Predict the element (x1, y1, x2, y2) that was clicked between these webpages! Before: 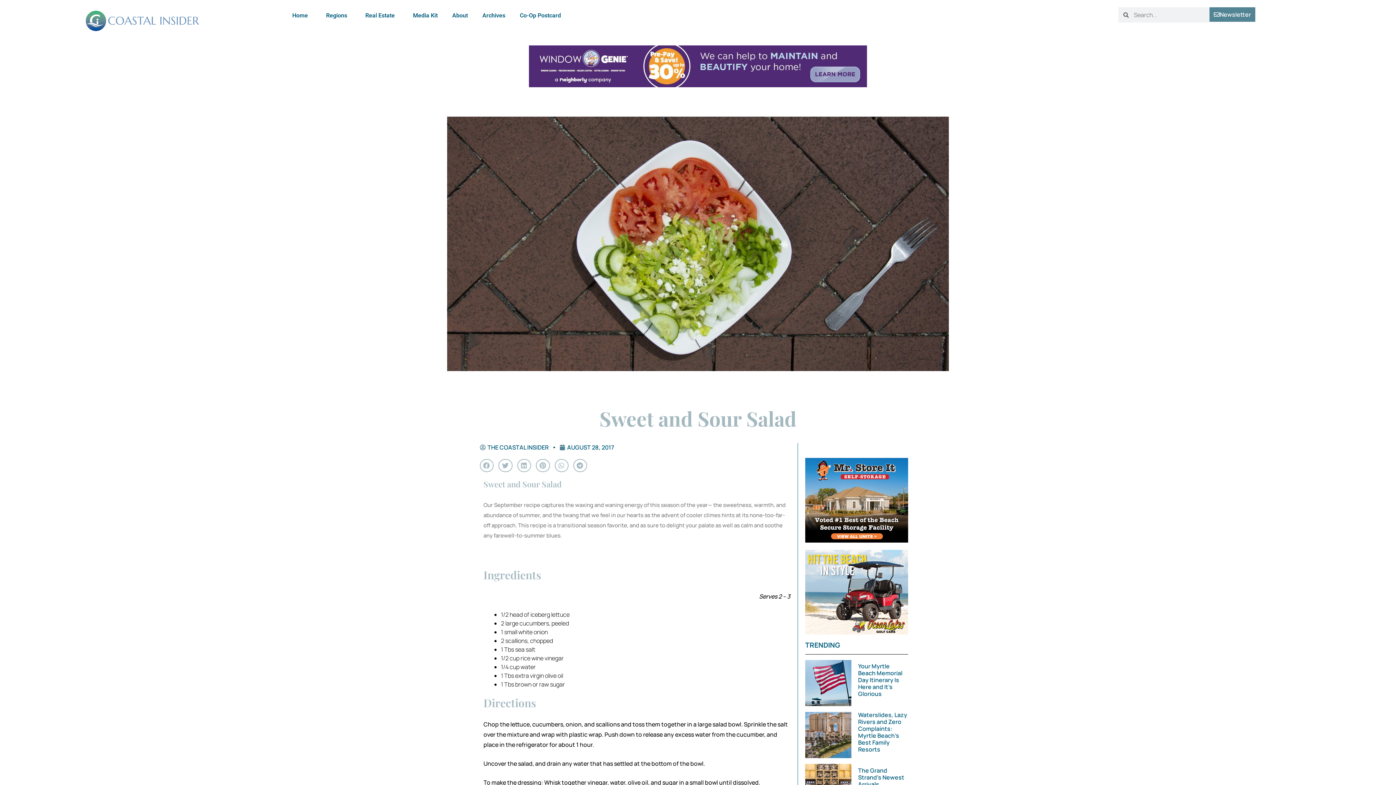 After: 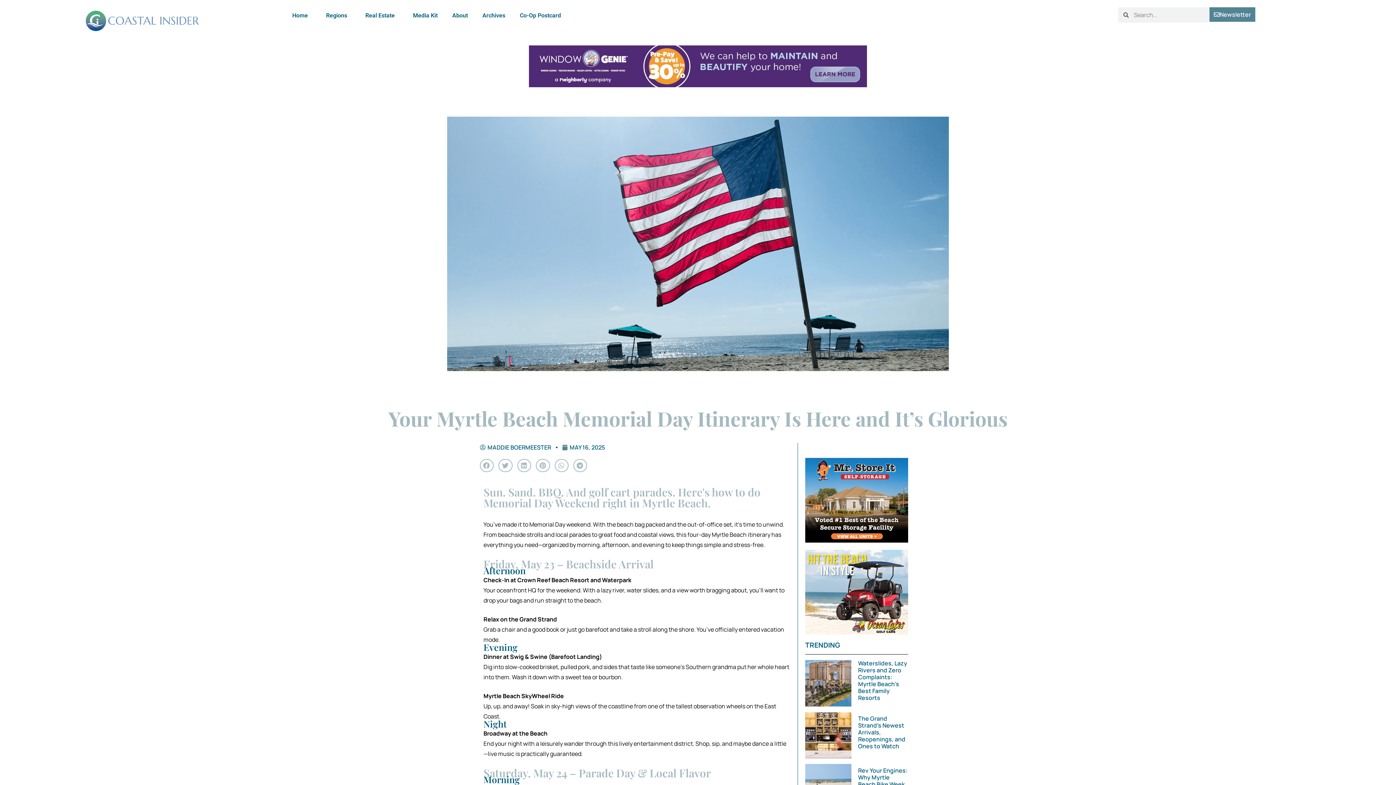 Action: label: Your Myrtle Beach Memorial Day Itinerary Is Here and It’s Glorious bbox: (858, 662, 902, 698)